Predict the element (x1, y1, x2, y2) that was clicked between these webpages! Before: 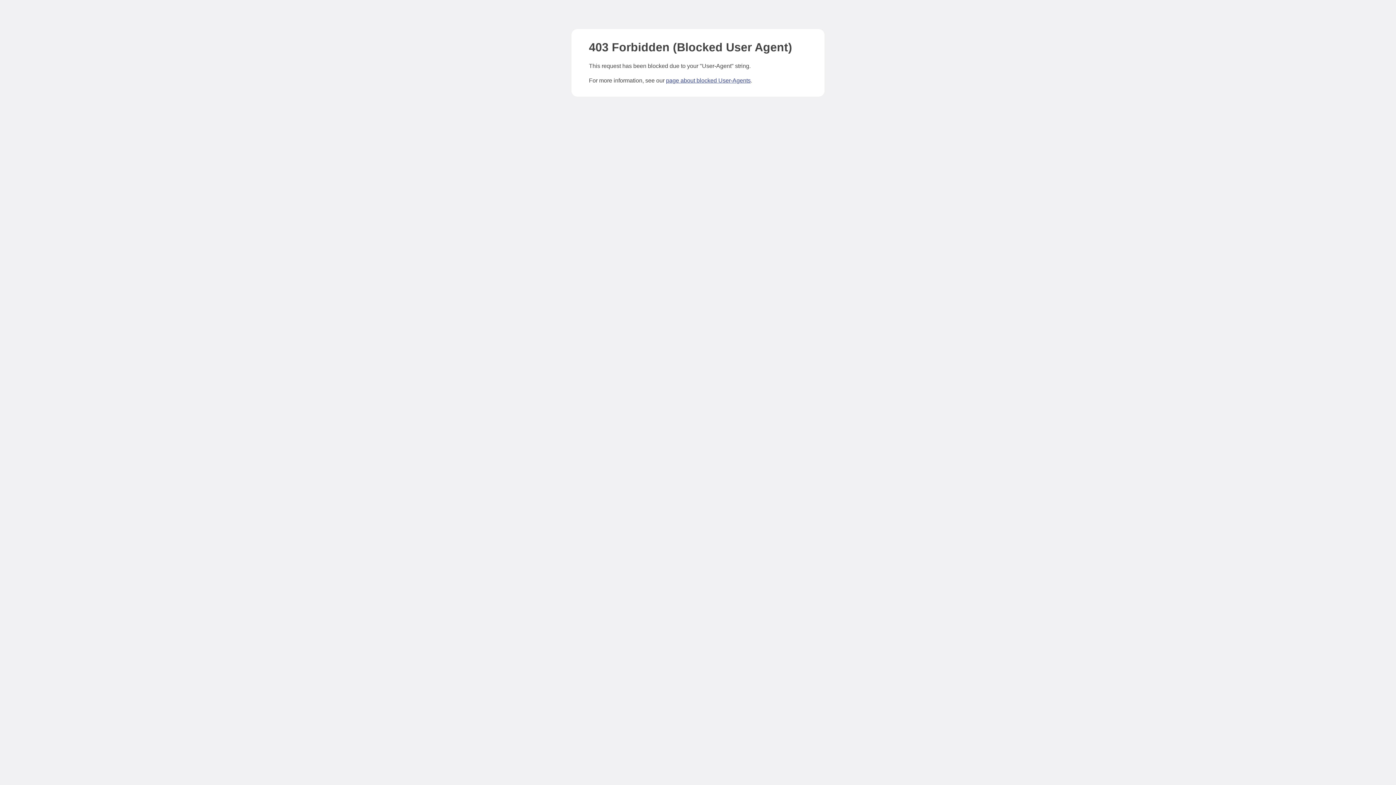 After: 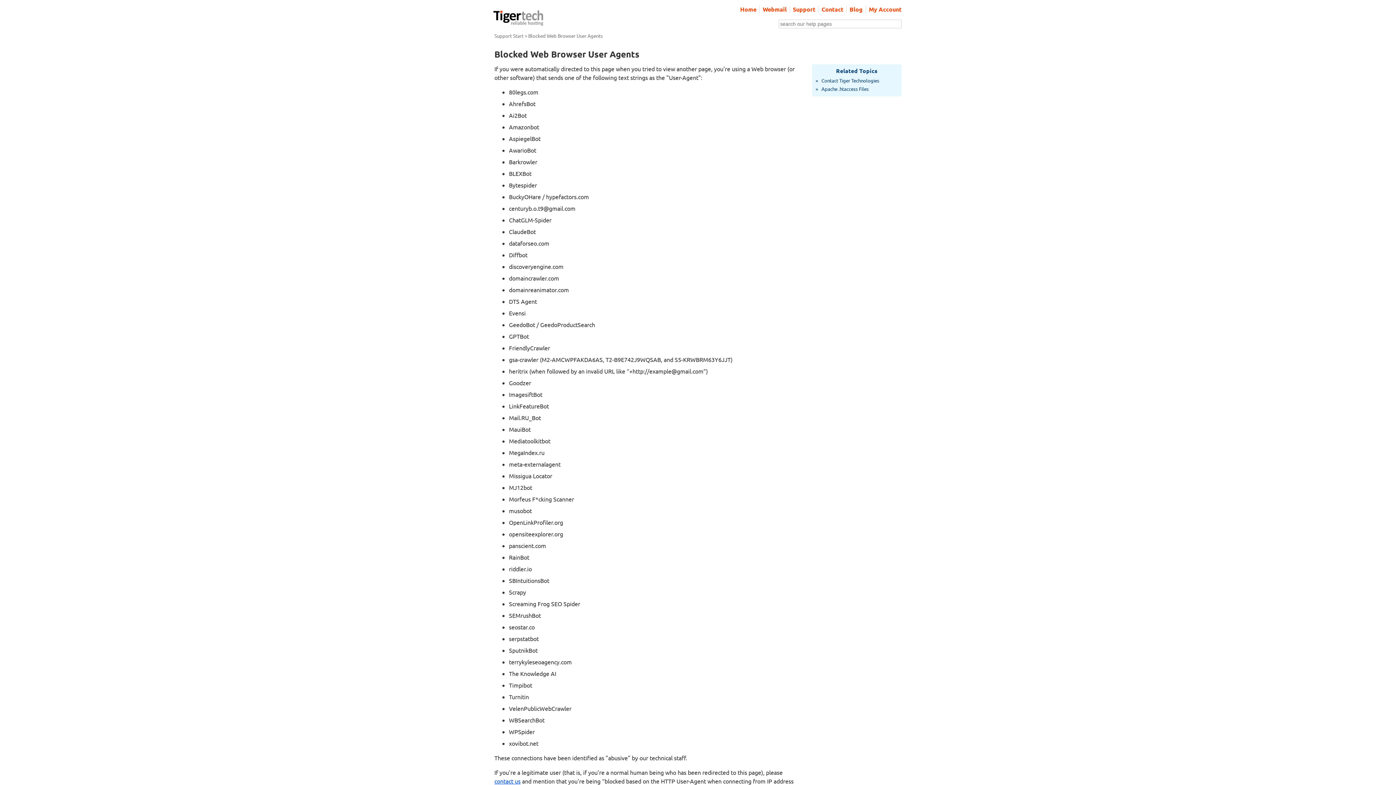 Action: label: page about blocked User-Agents bbox: (666, 77, 750, 83)